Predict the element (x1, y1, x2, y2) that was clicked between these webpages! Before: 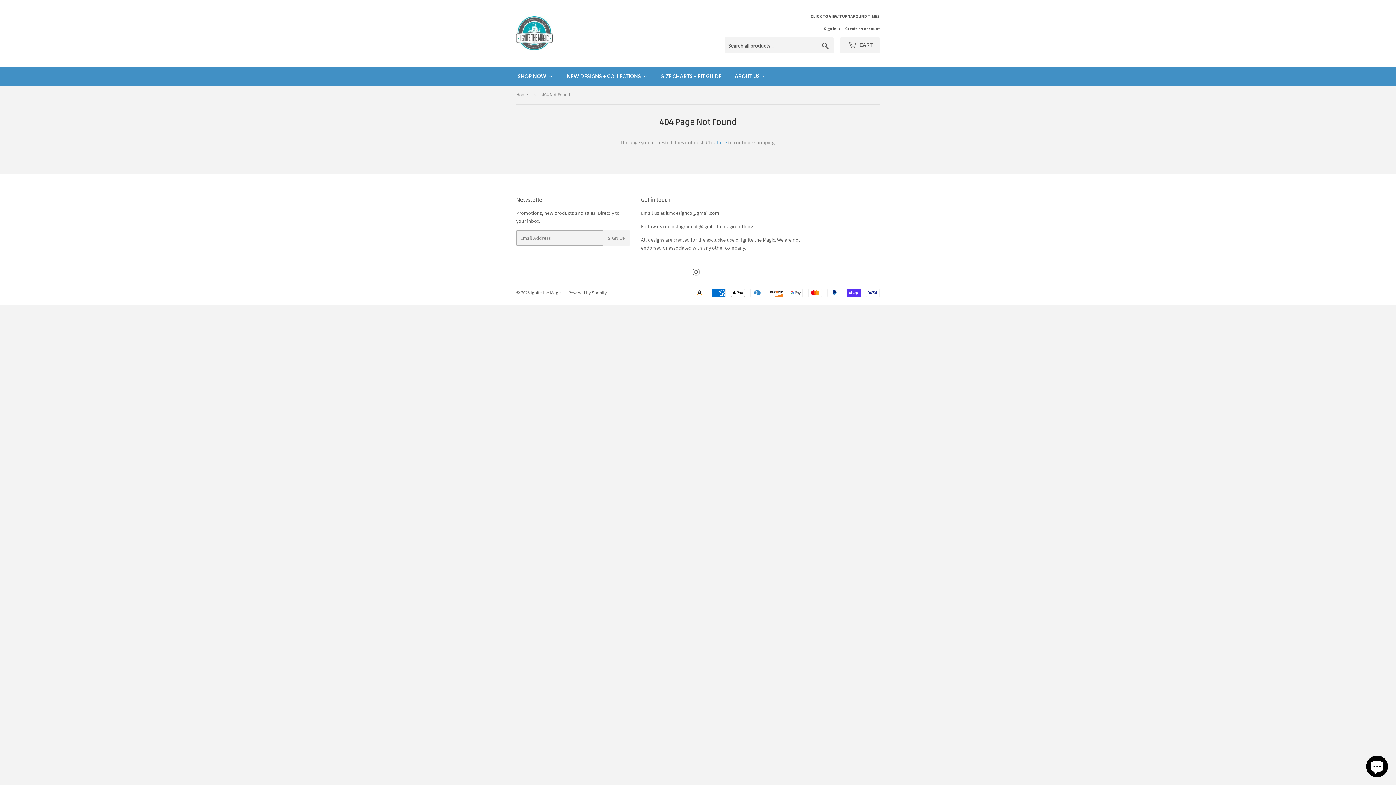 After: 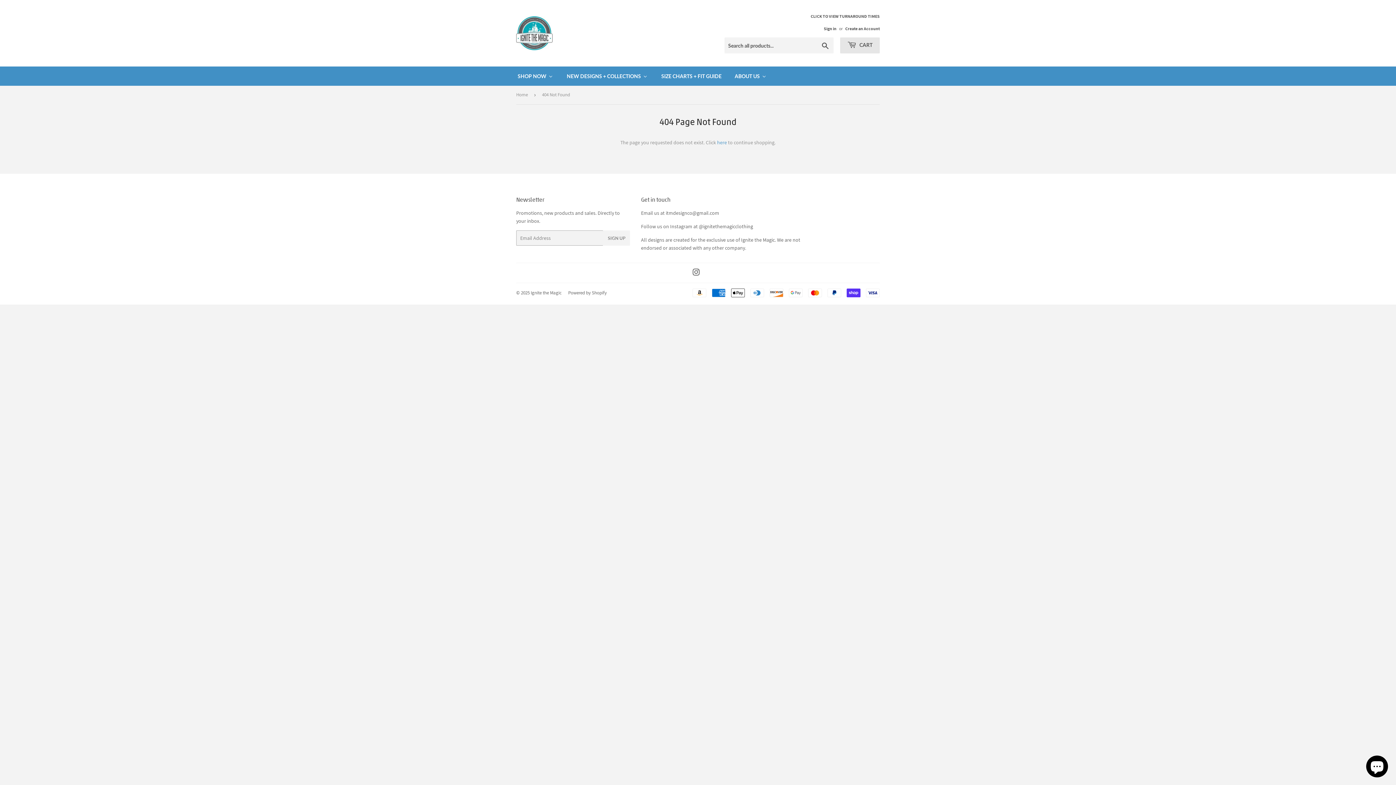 Action: label:  CART bbox: (840, 37, 880, 53)